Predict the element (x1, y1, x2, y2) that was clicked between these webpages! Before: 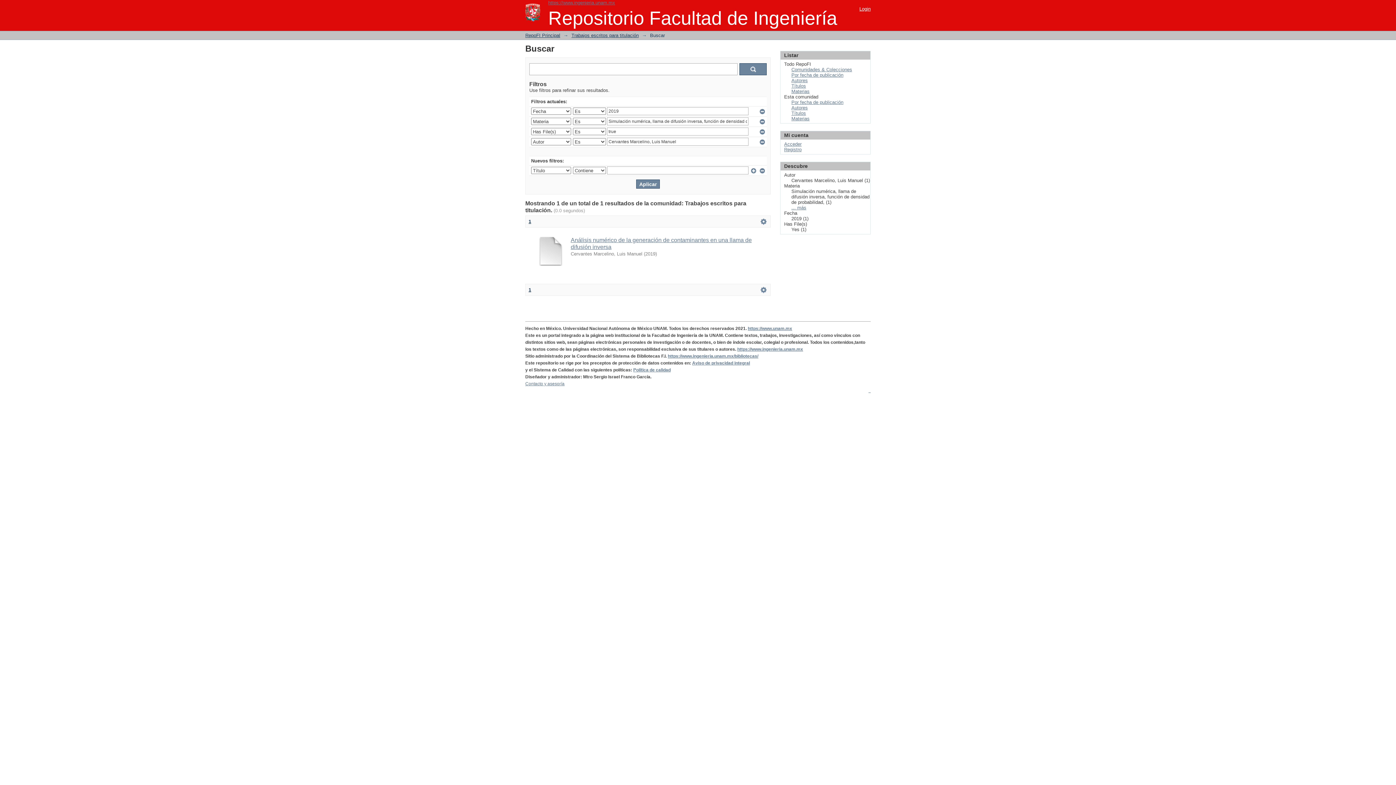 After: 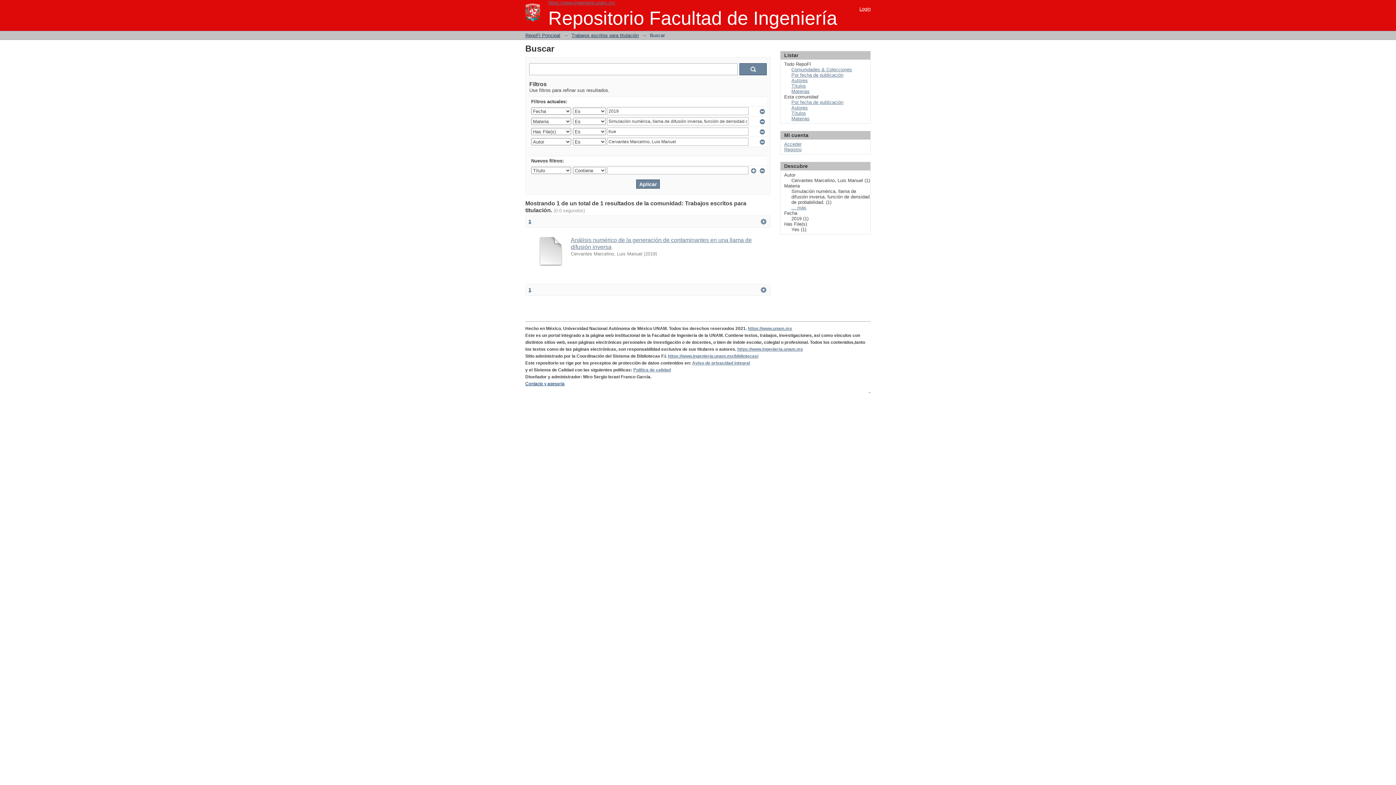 Action: bbox: (525, 381, 564, 386) label: Contacto y asesoría